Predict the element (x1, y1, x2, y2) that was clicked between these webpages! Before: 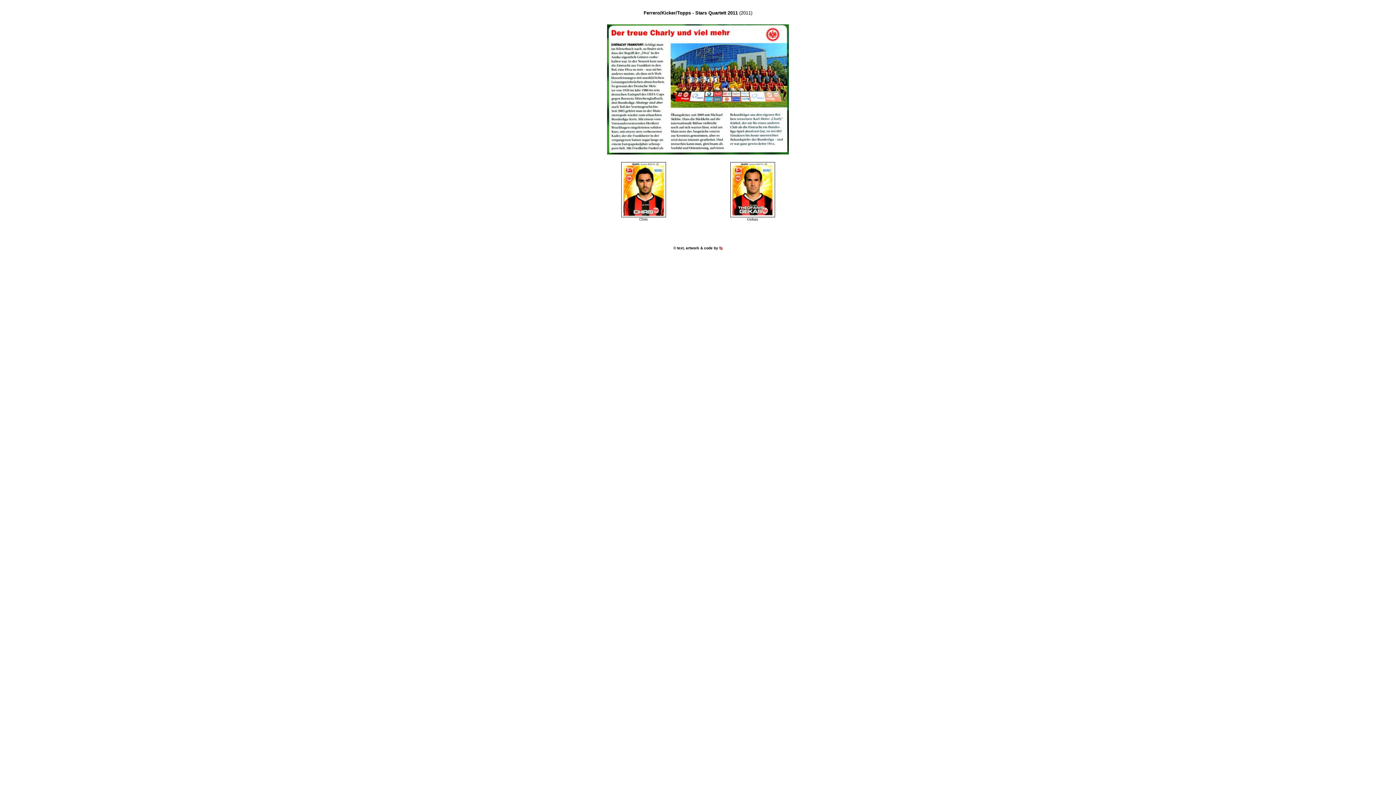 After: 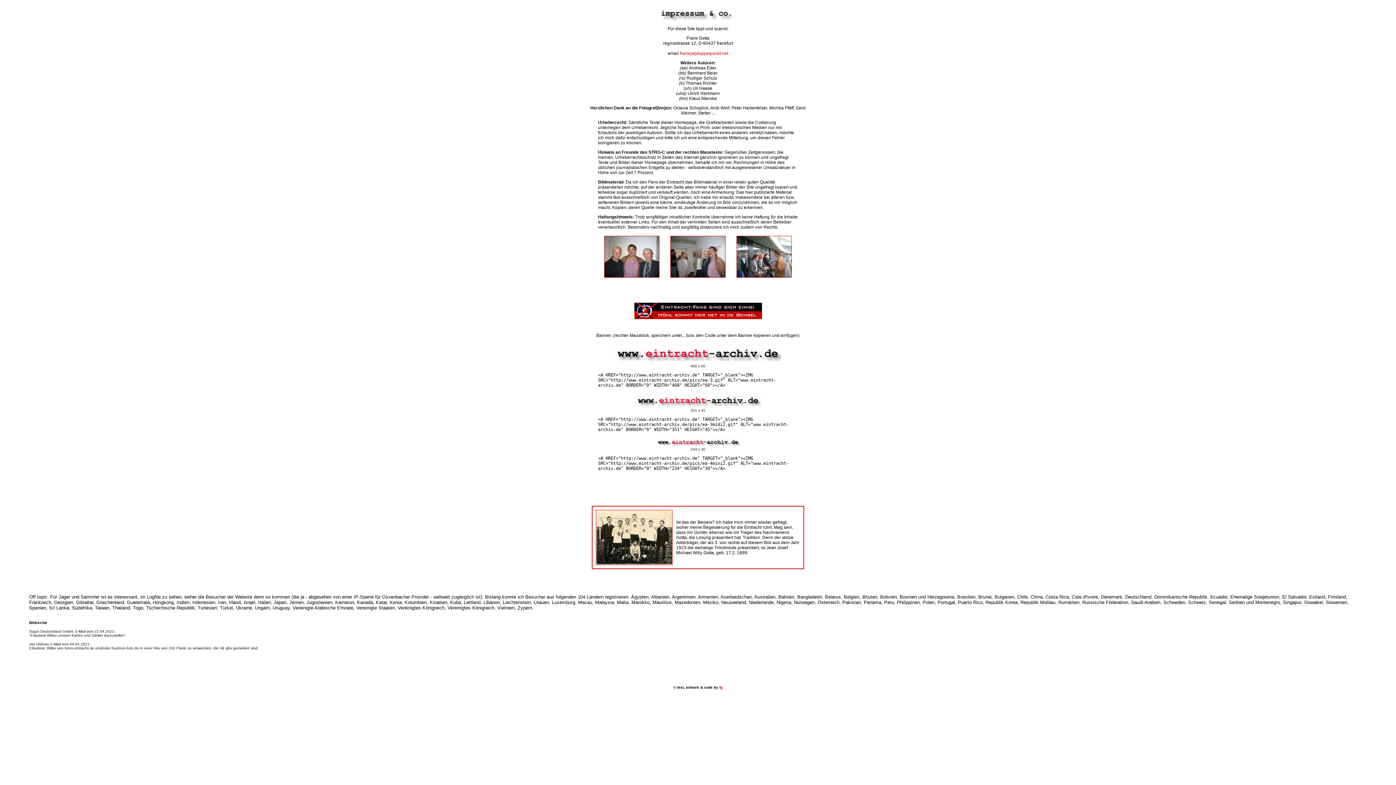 Action: bbox: (719, 246, 722, 250) label: fg